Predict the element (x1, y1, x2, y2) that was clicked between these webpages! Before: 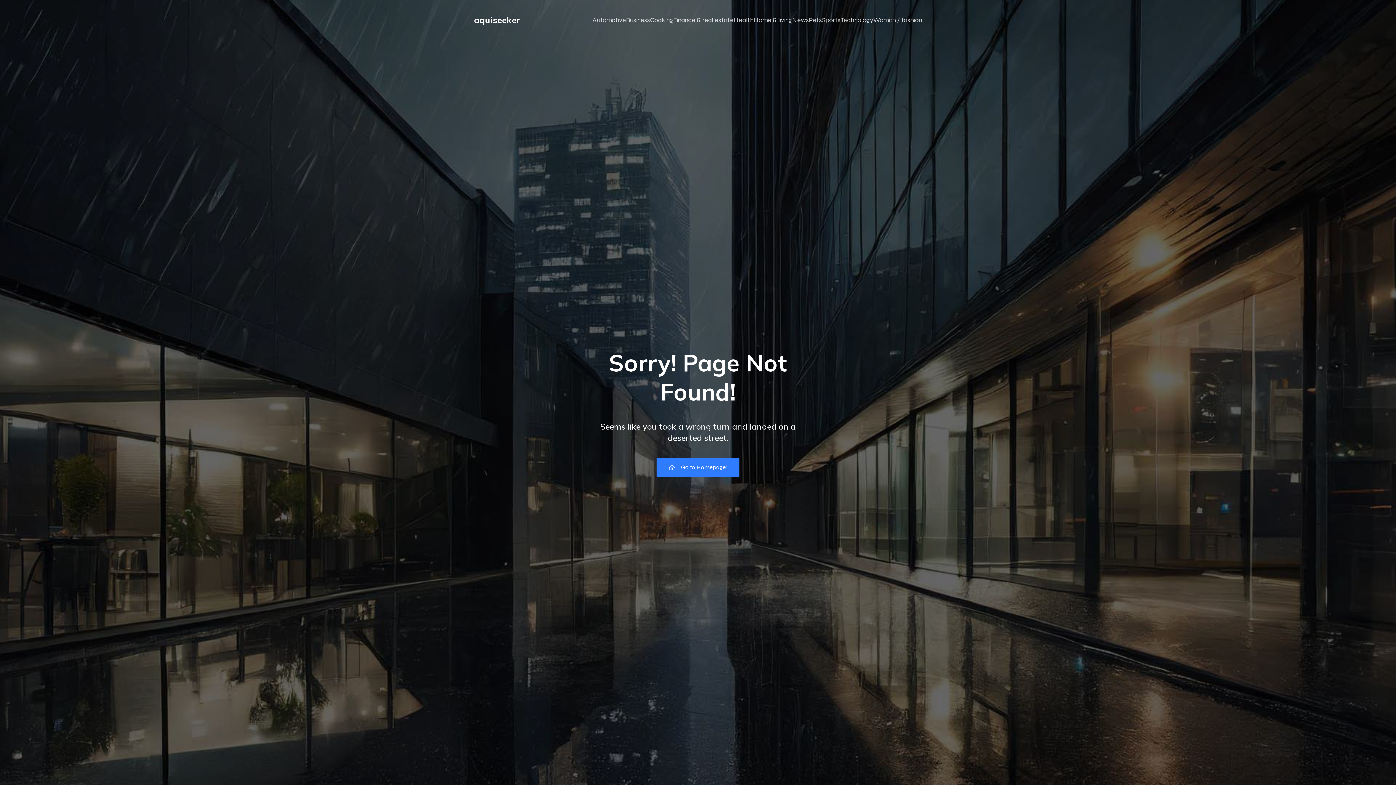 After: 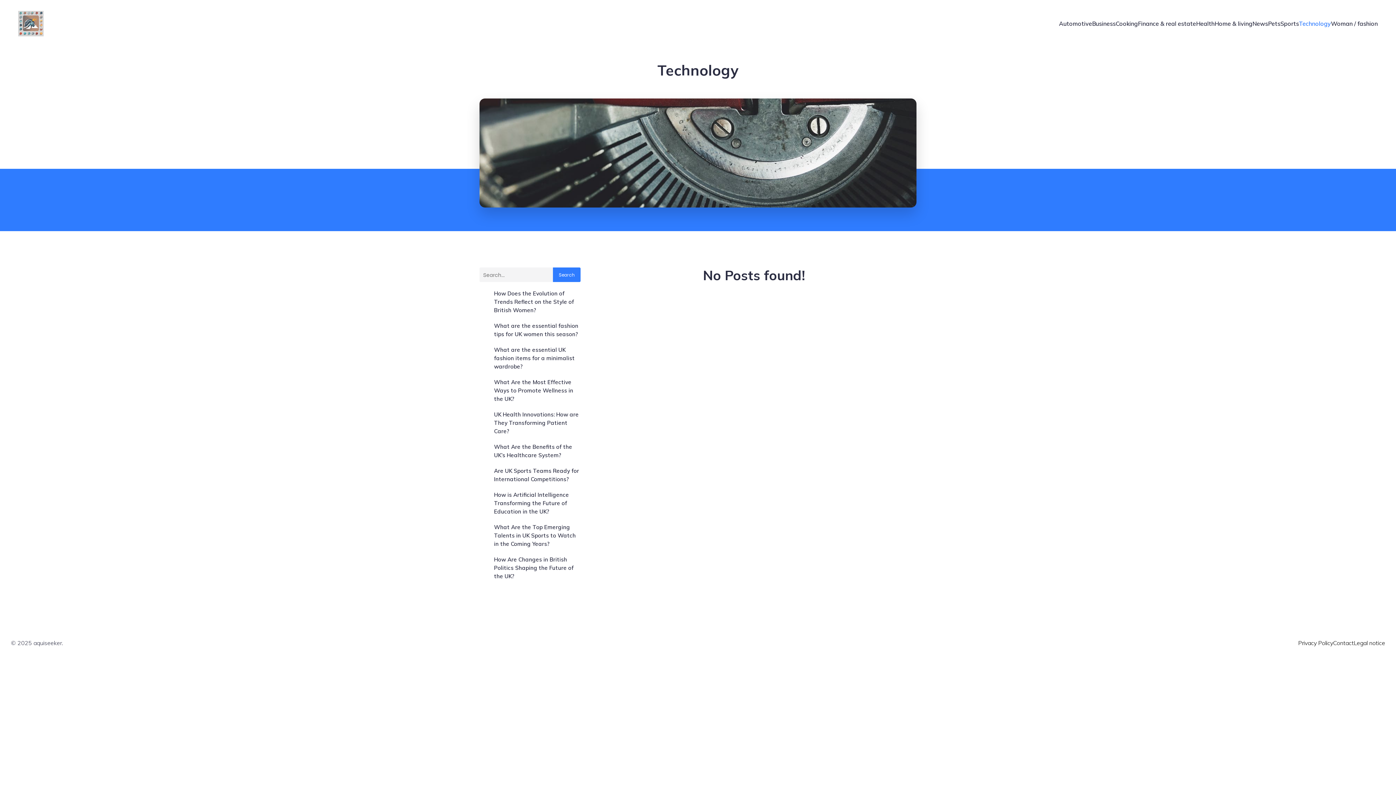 Action: label: Technology bbox: (840, 11, 873, 28)